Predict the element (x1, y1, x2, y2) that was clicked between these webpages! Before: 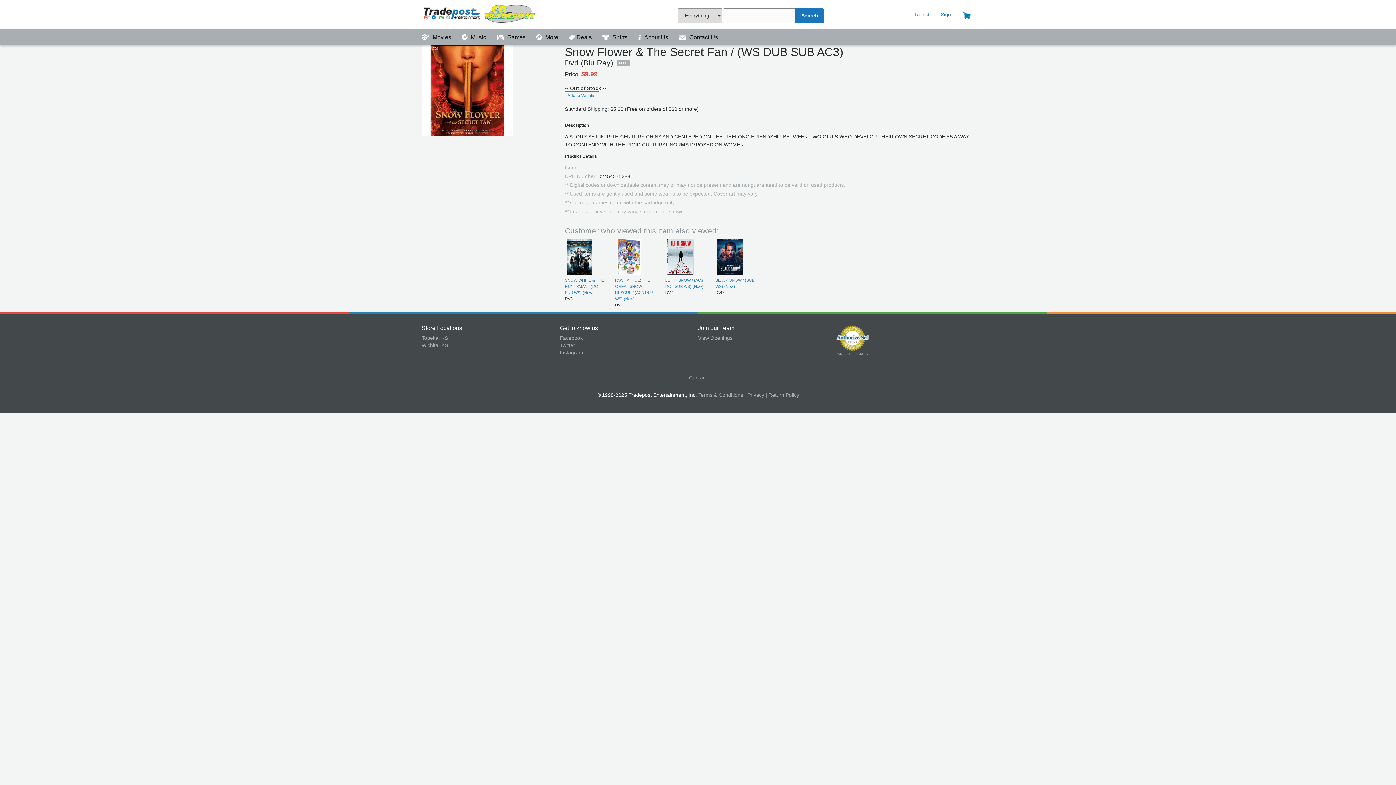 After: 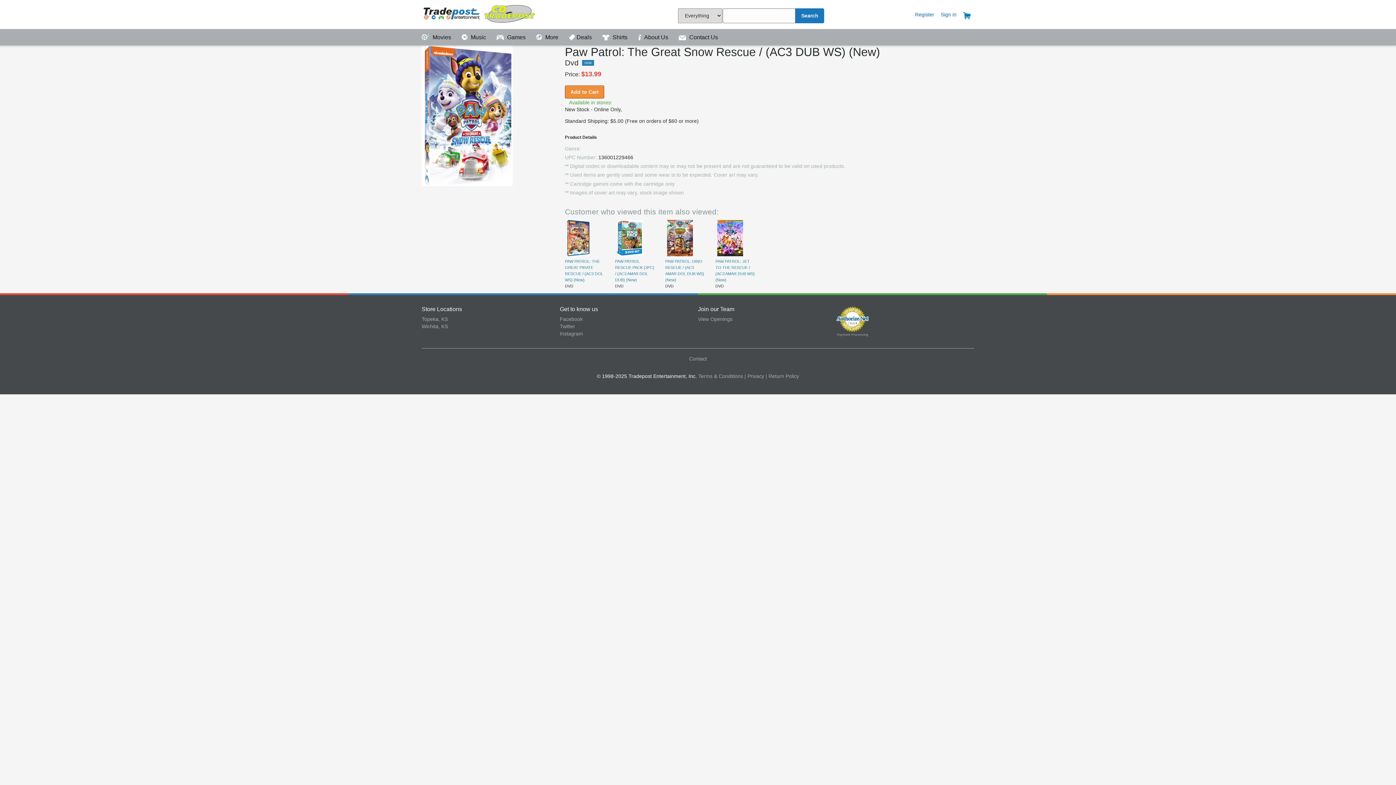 Action: bbox: (617, 271, 640, 275)